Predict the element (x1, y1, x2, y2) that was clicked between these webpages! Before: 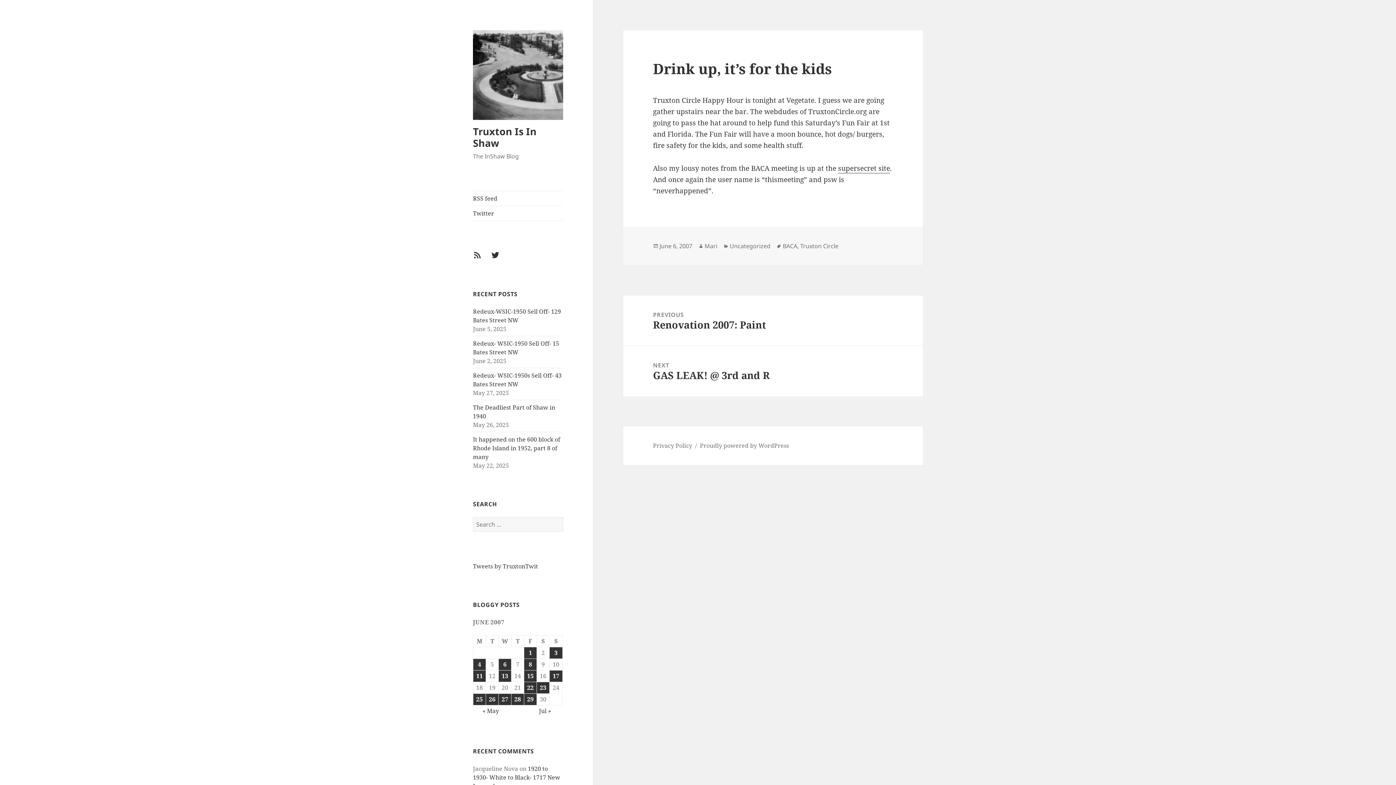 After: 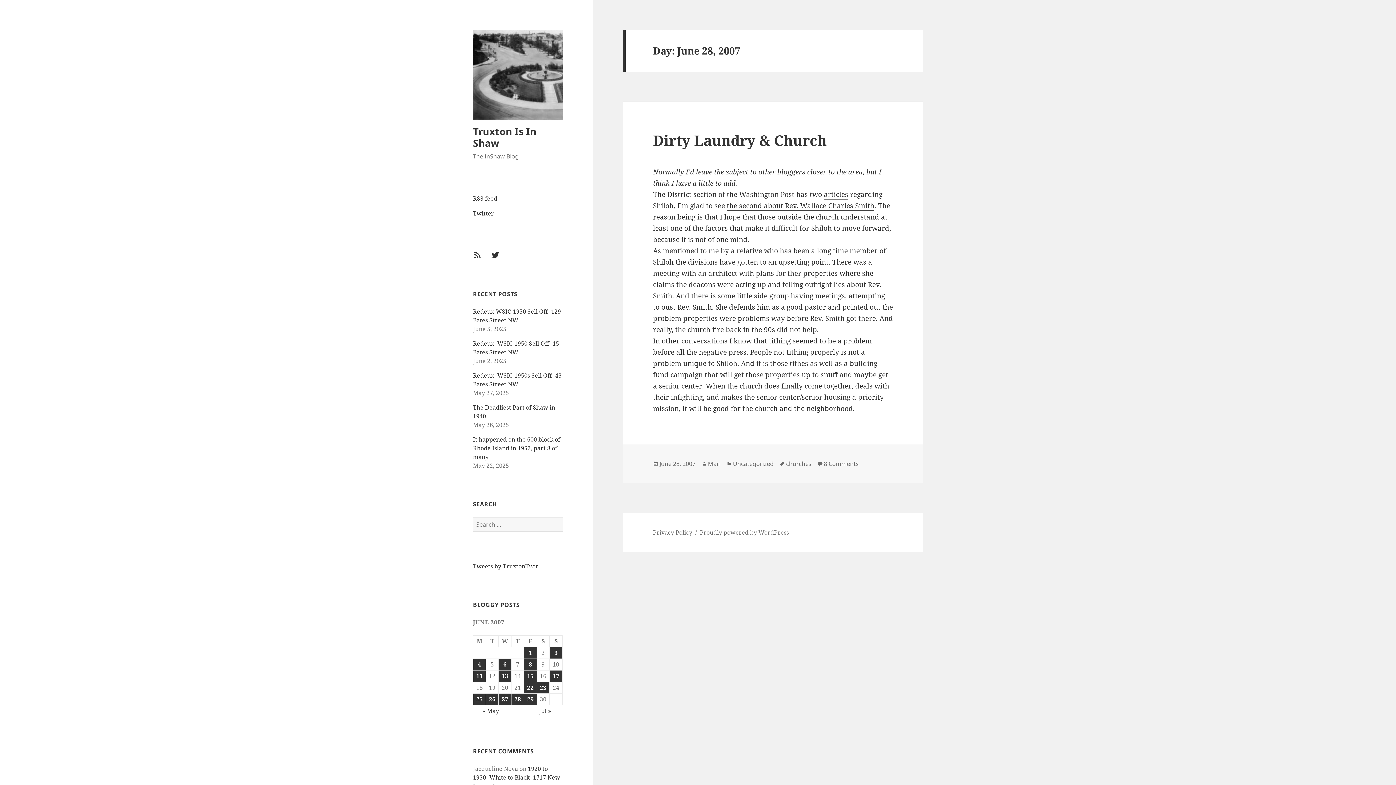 Action: bbox: (511, 694, 524, 705) label: Posts published on June 28, 2007